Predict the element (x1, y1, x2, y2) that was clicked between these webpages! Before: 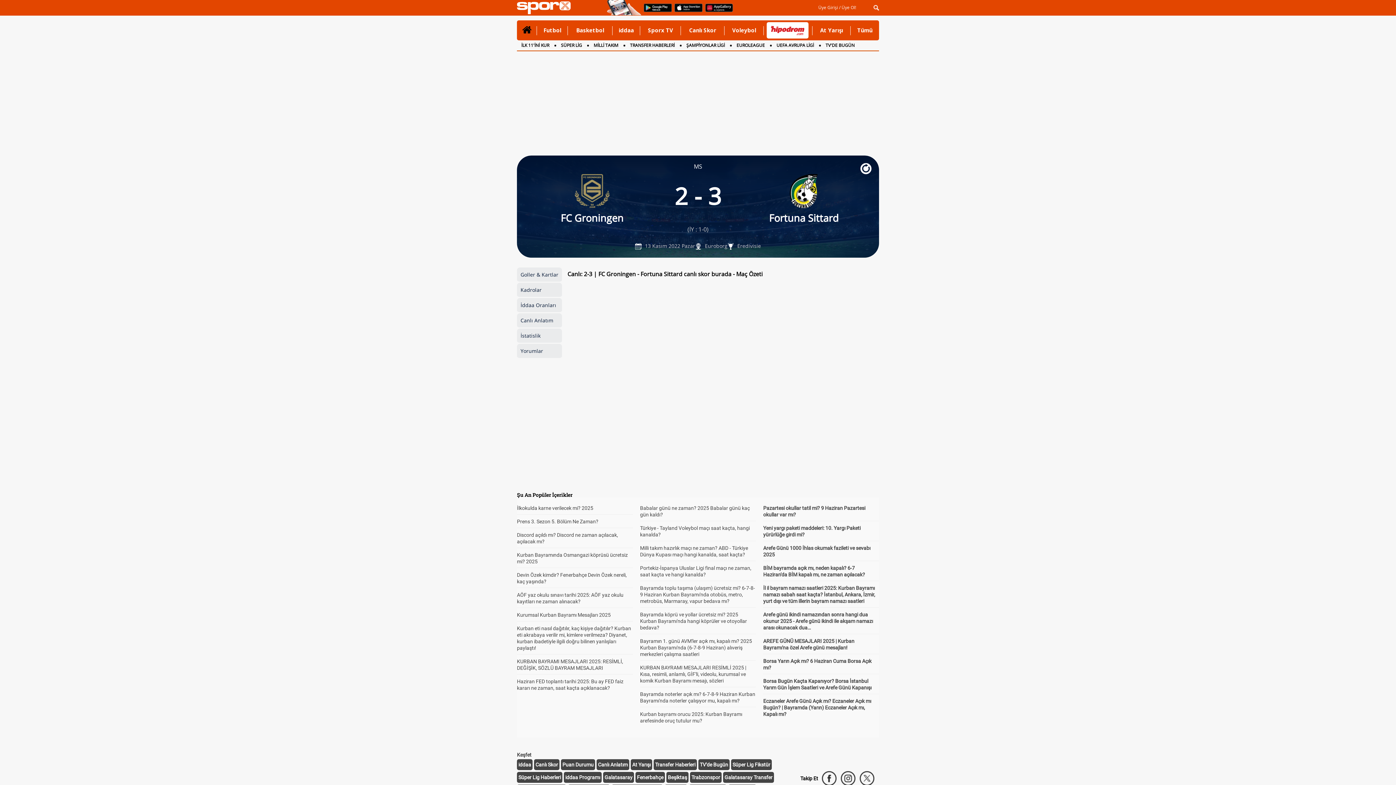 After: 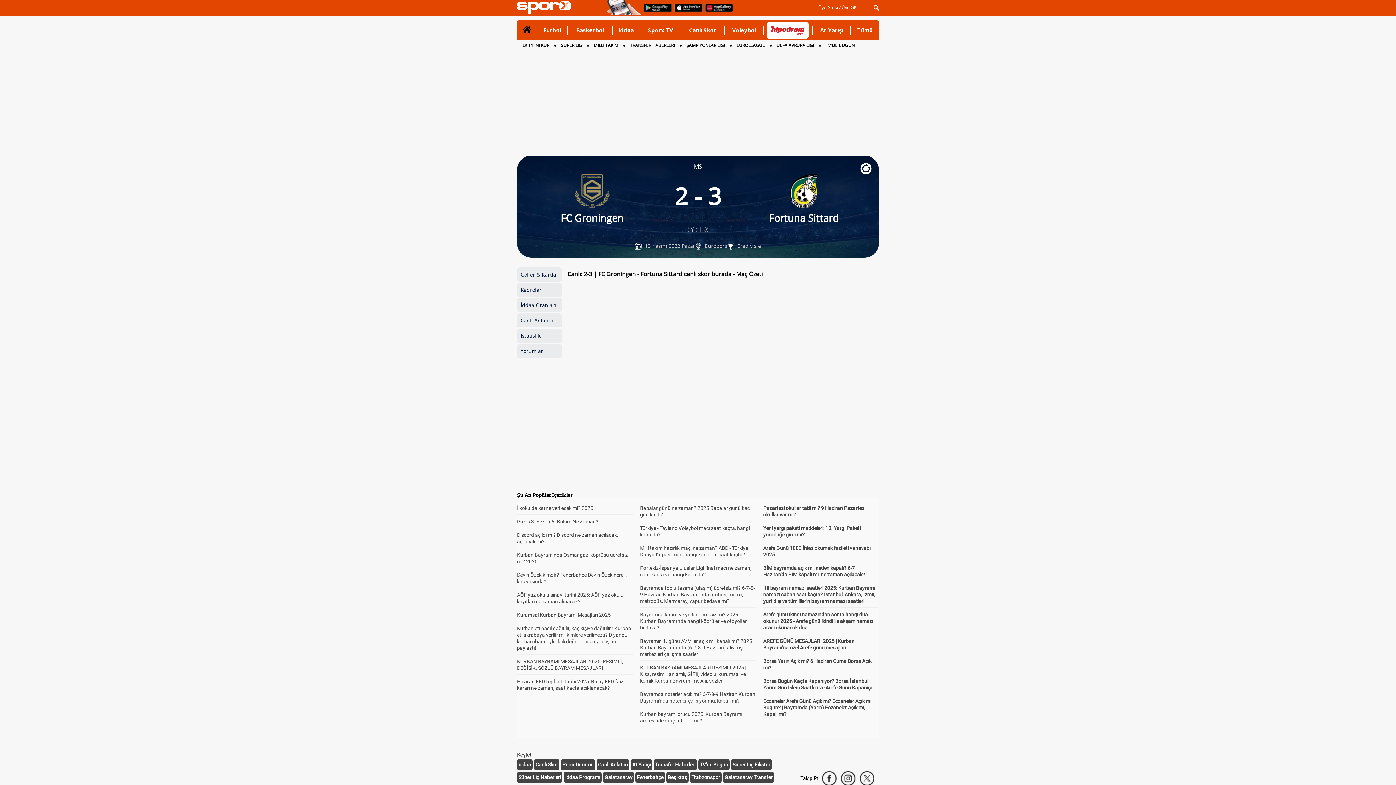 Action: bbox: (641, 7, 670, 15)